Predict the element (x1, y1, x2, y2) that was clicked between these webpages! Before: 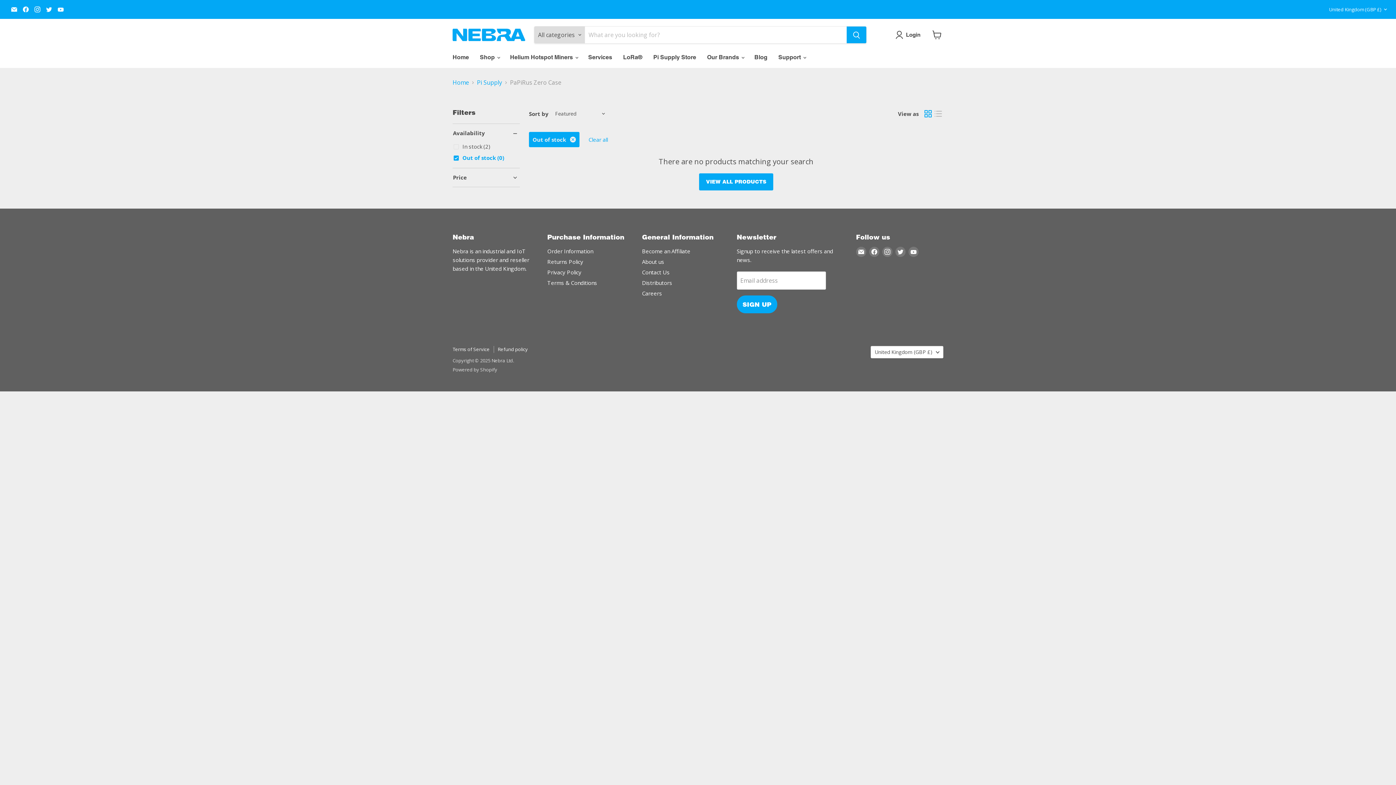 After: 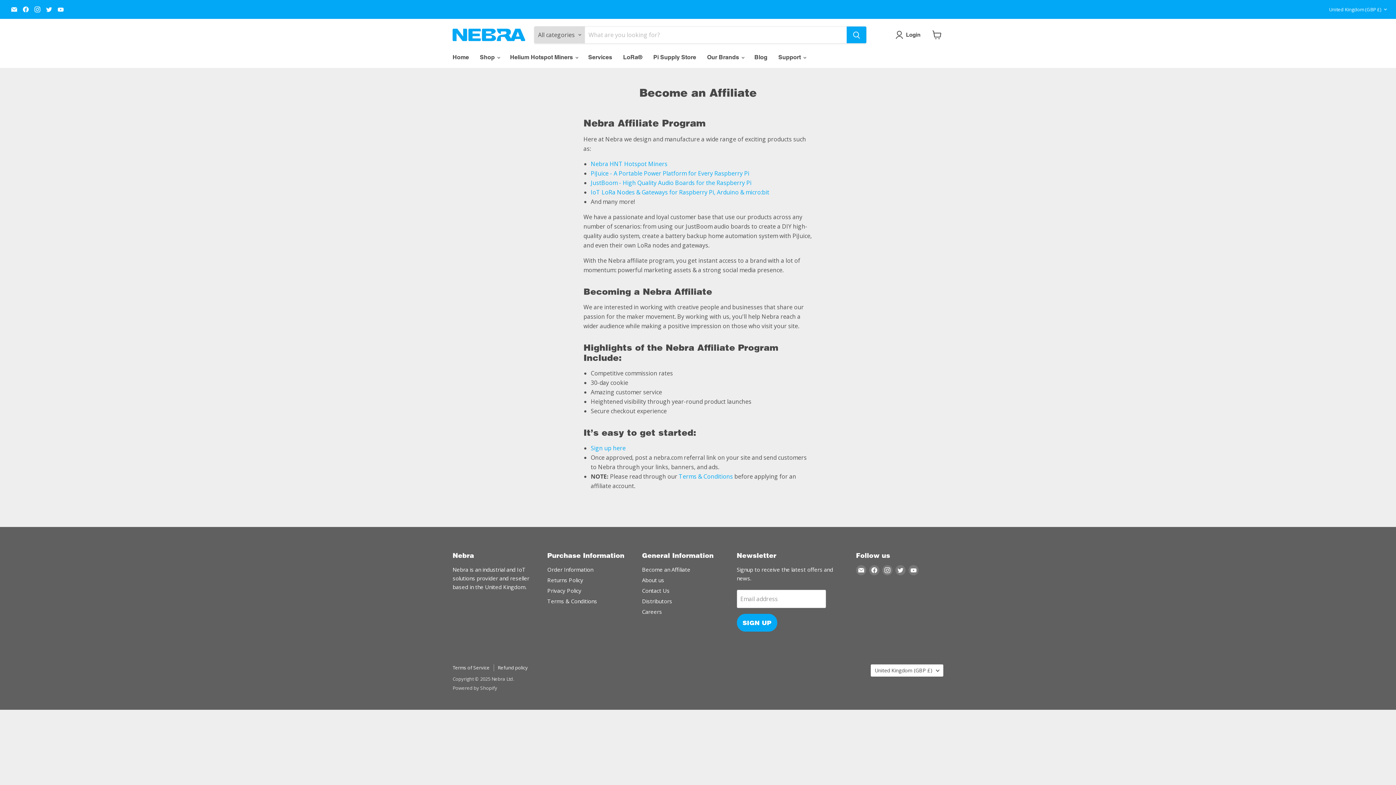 Action: label: Become an Affiliate bbox: (642, 247, 690, 254)